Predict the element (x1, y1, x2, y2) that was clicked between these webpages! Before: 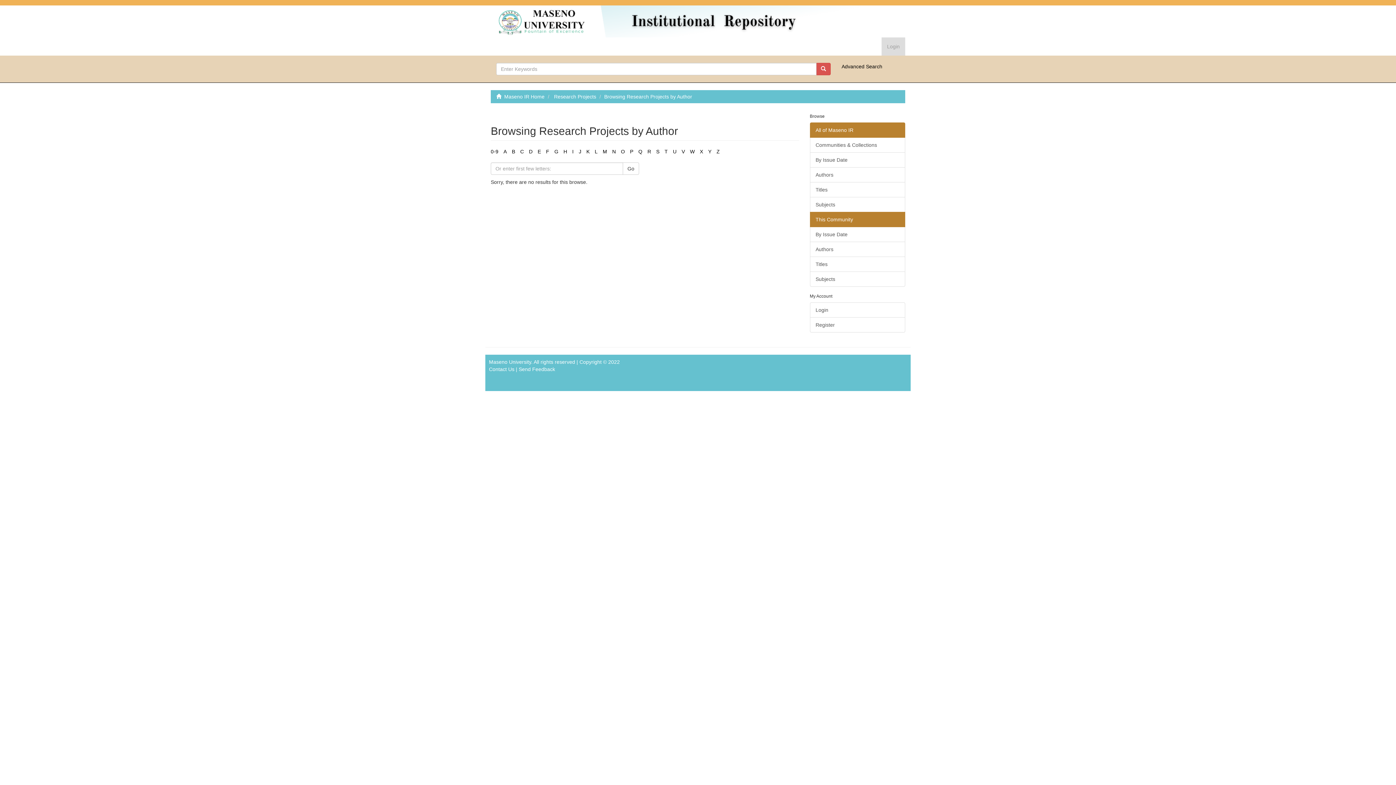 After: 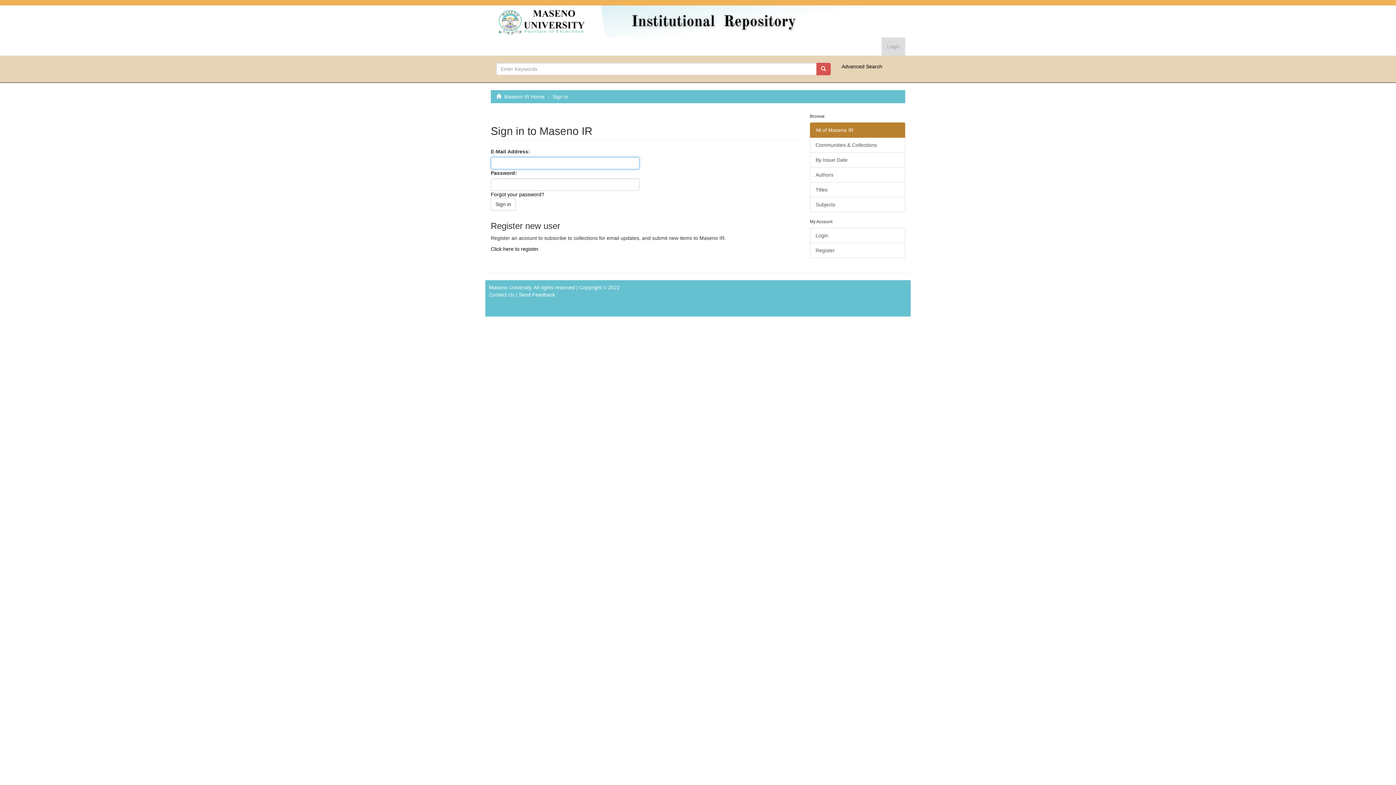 Action: bbox: (810, 302, 905, 317) label: Login